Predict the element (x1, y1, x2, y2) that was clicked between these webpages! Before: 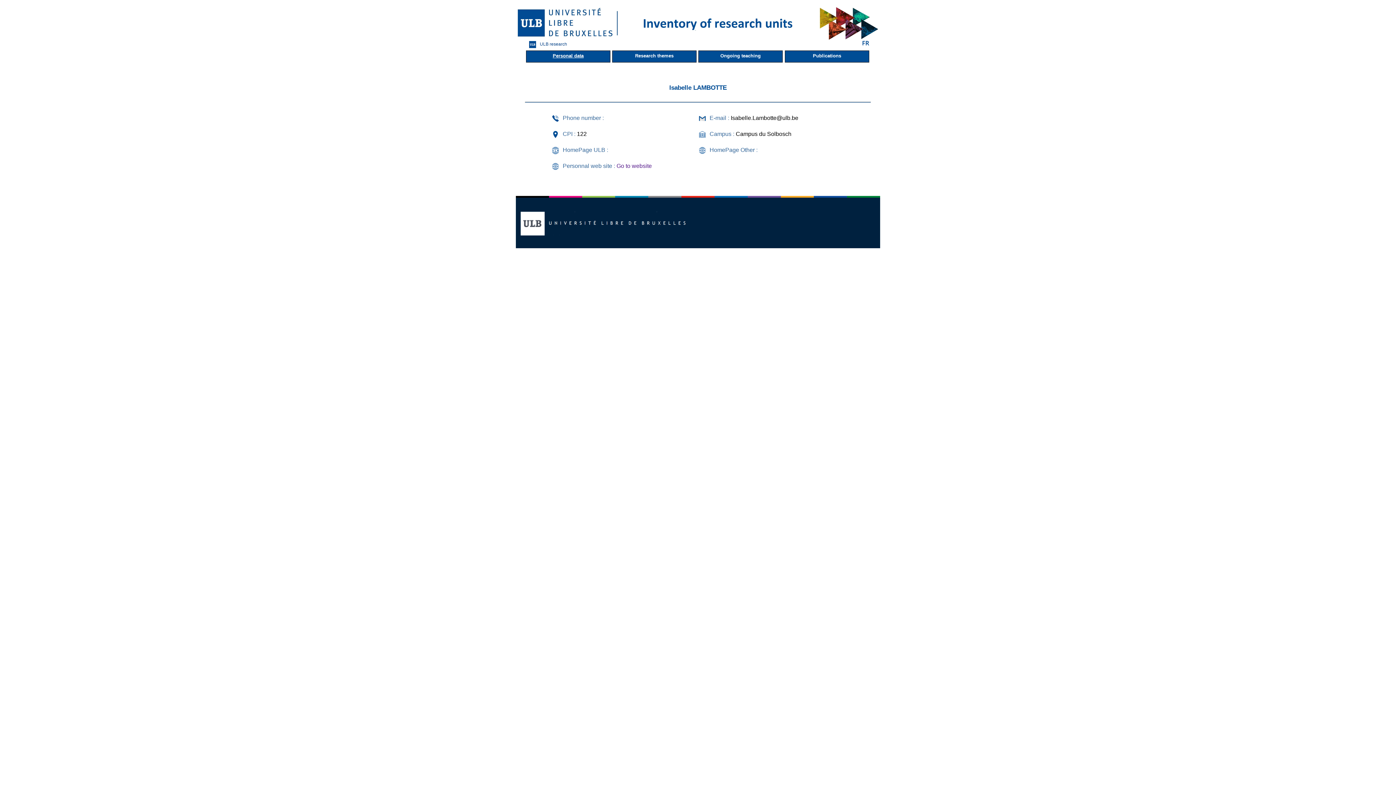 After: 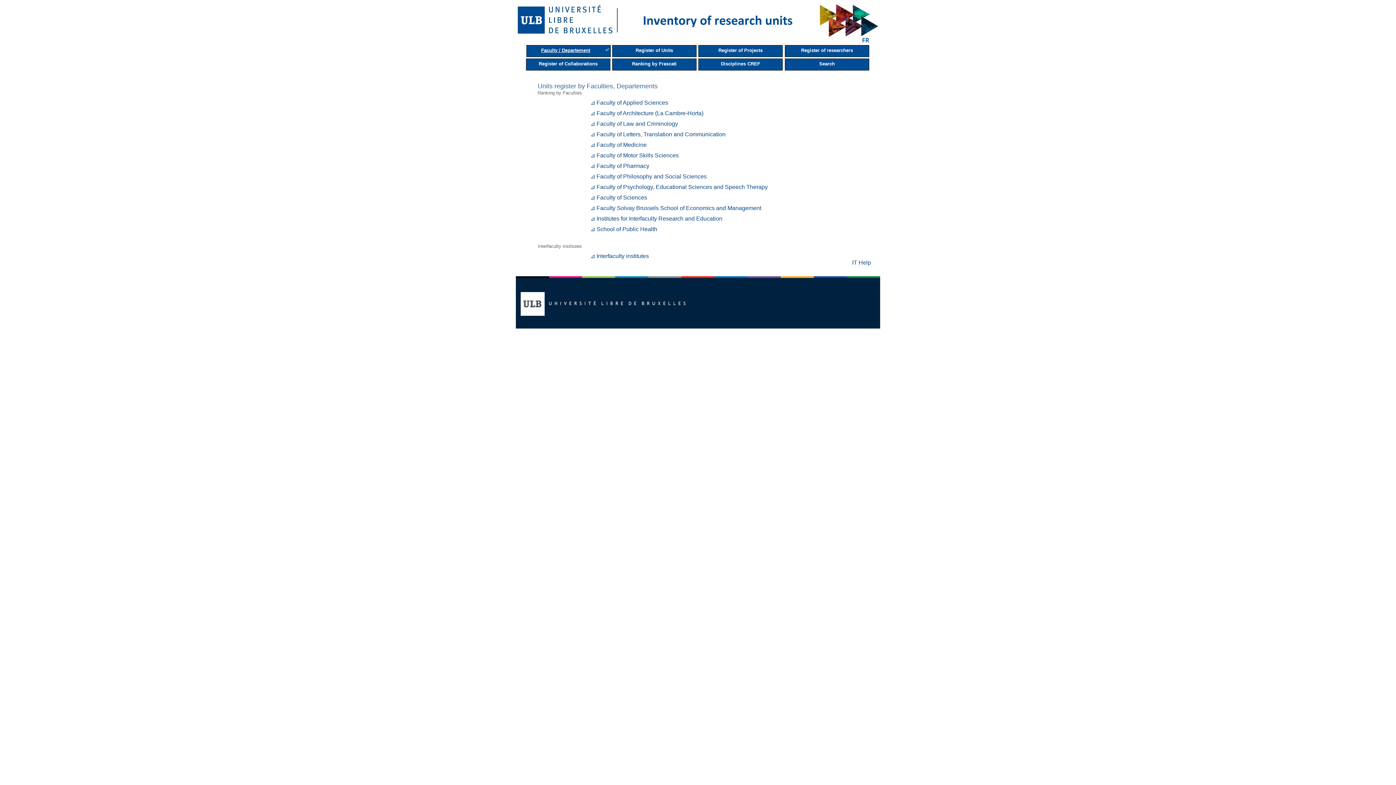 Action: bbox: (525, 39, 569, 49) label: ULB research